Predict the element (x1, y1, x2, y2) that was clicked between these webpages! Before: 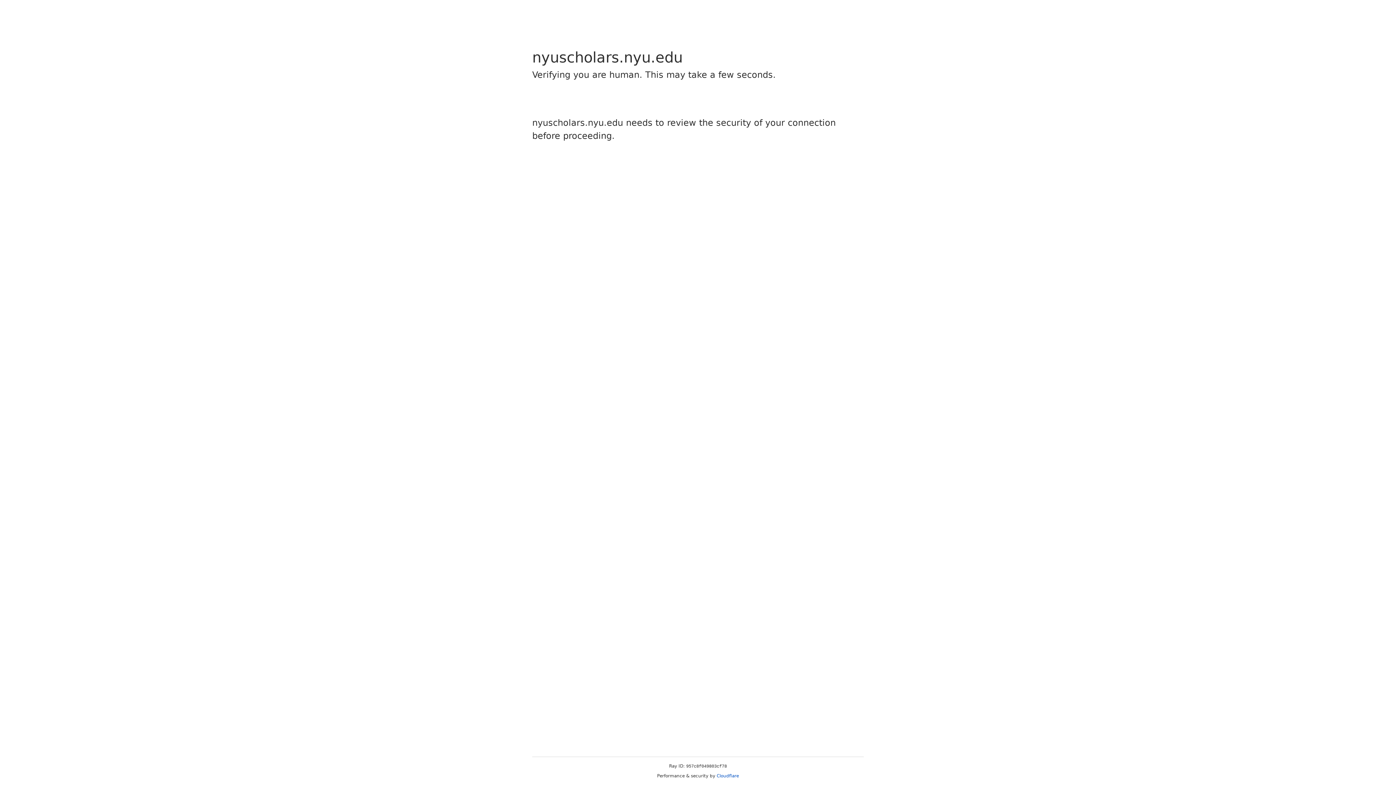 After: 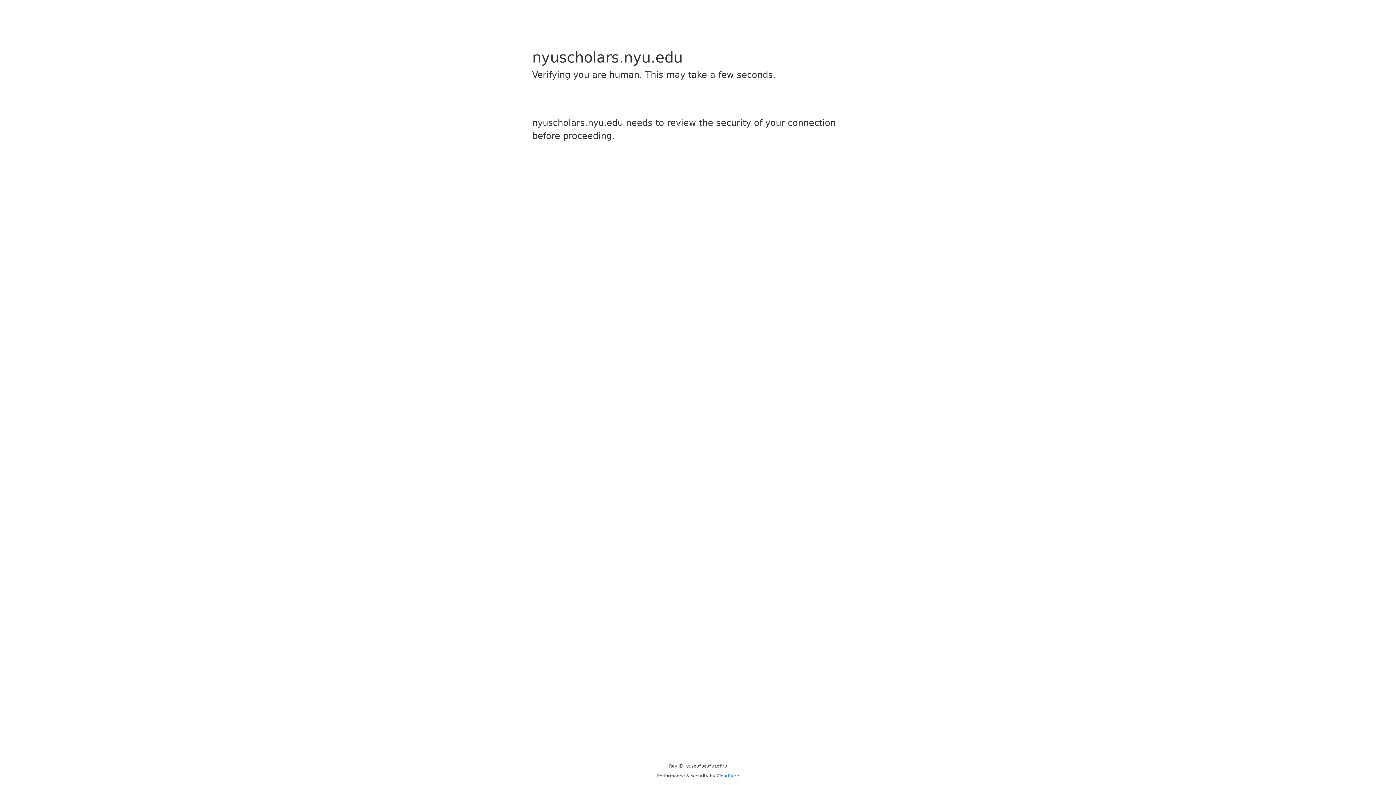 Action: bbox: (716, 773, 739, 778) label: Cloudflare